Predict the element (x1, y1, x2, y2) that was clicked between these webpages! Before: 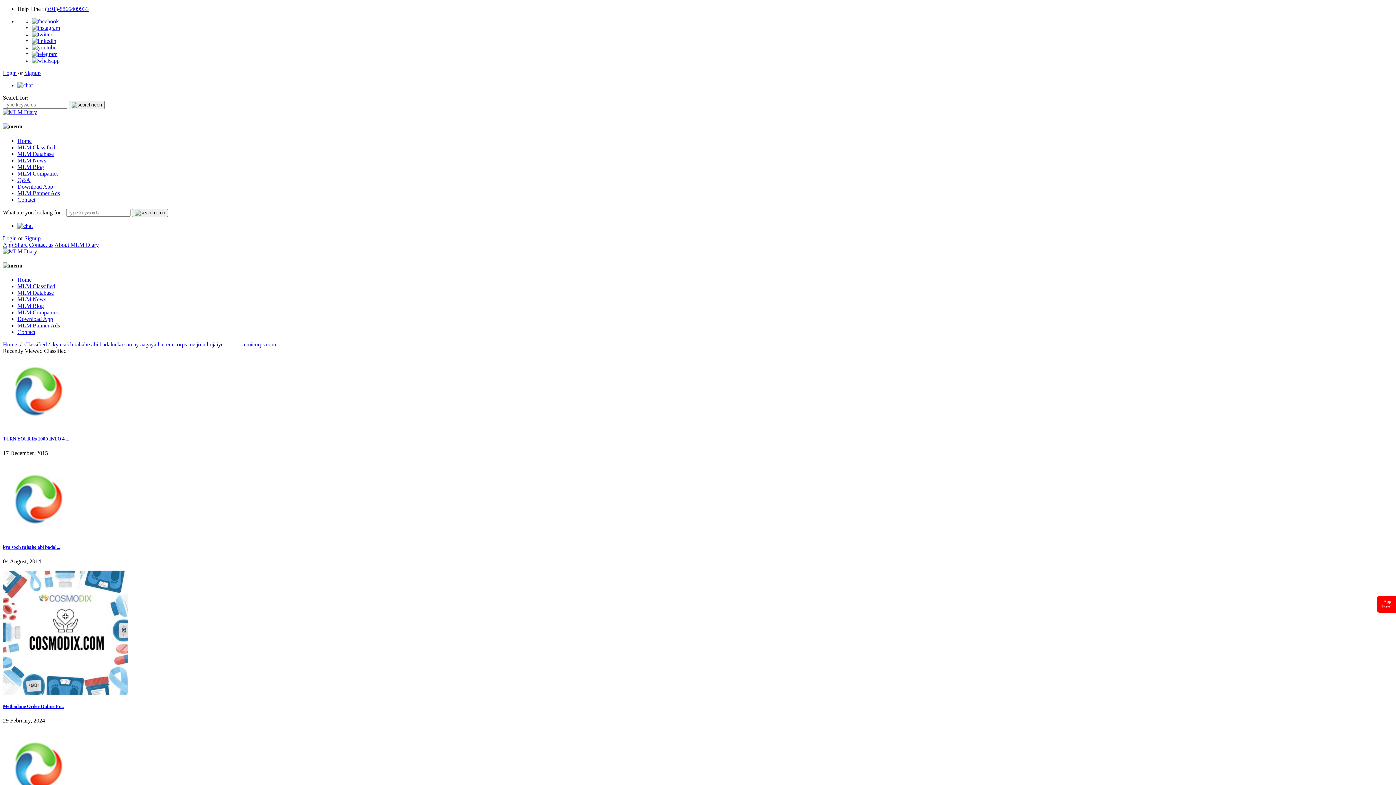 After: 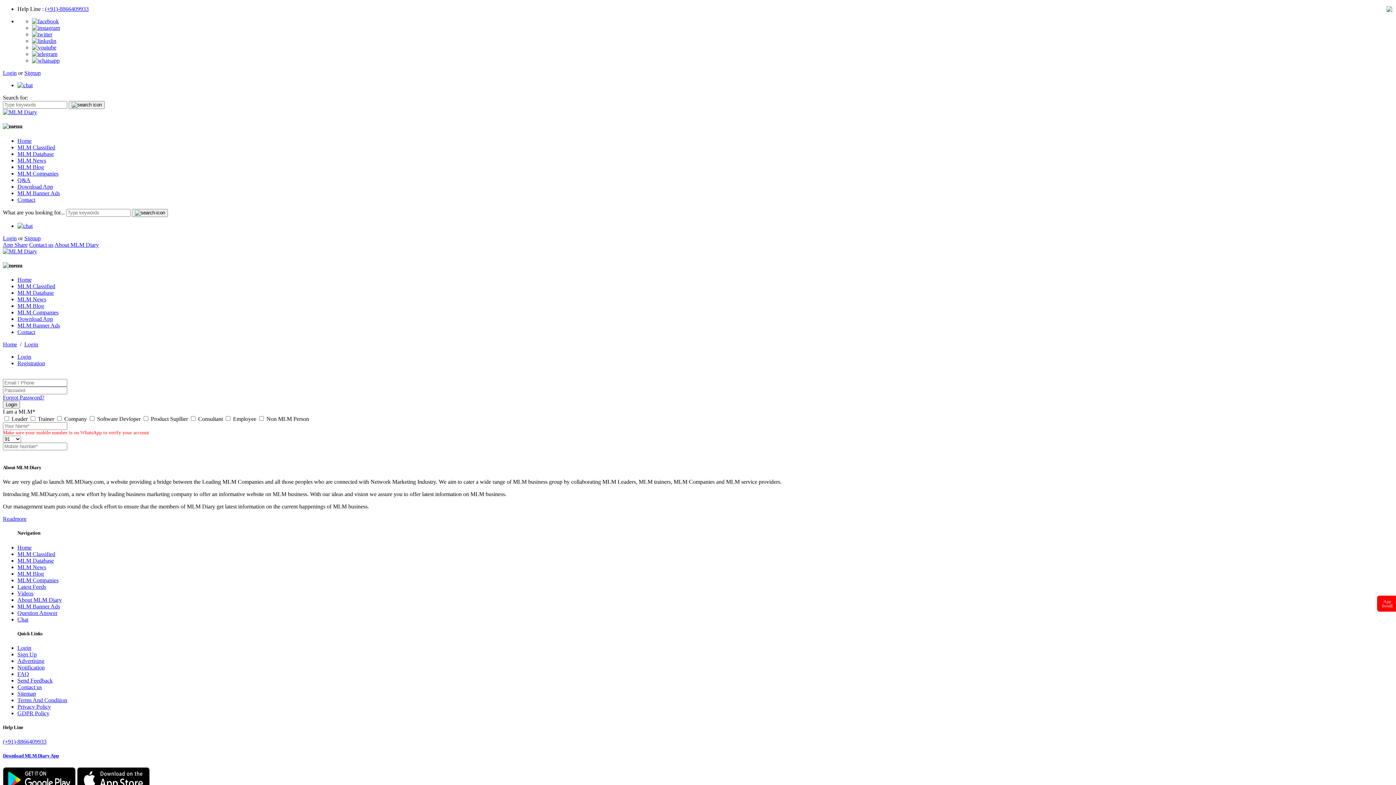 Action: label: Login bbox: (2, 235, 16, 241)